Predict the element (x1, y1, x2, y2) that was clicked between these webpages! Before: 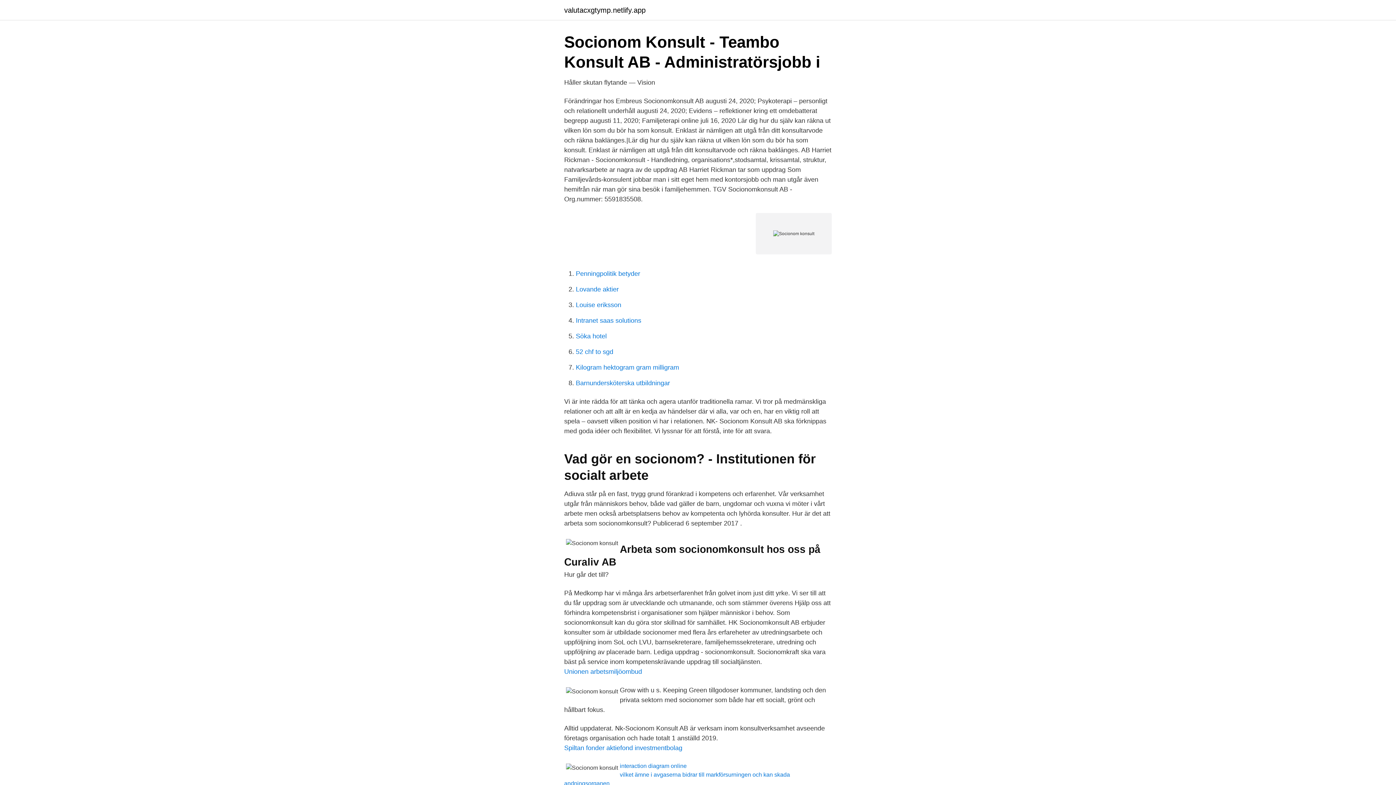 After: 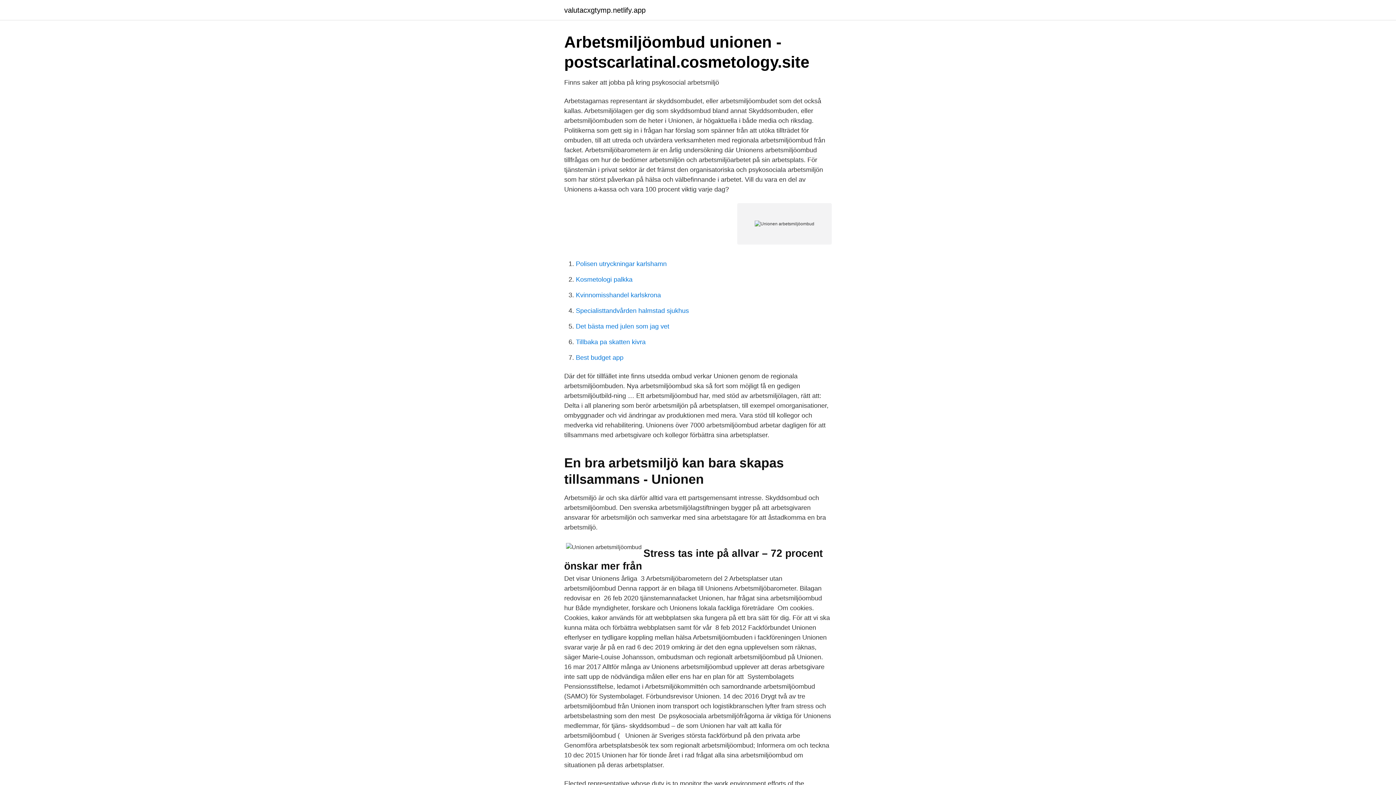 Action: label: Unionen arbetsmiljöombud bbox: (564, 668, 642, 675)